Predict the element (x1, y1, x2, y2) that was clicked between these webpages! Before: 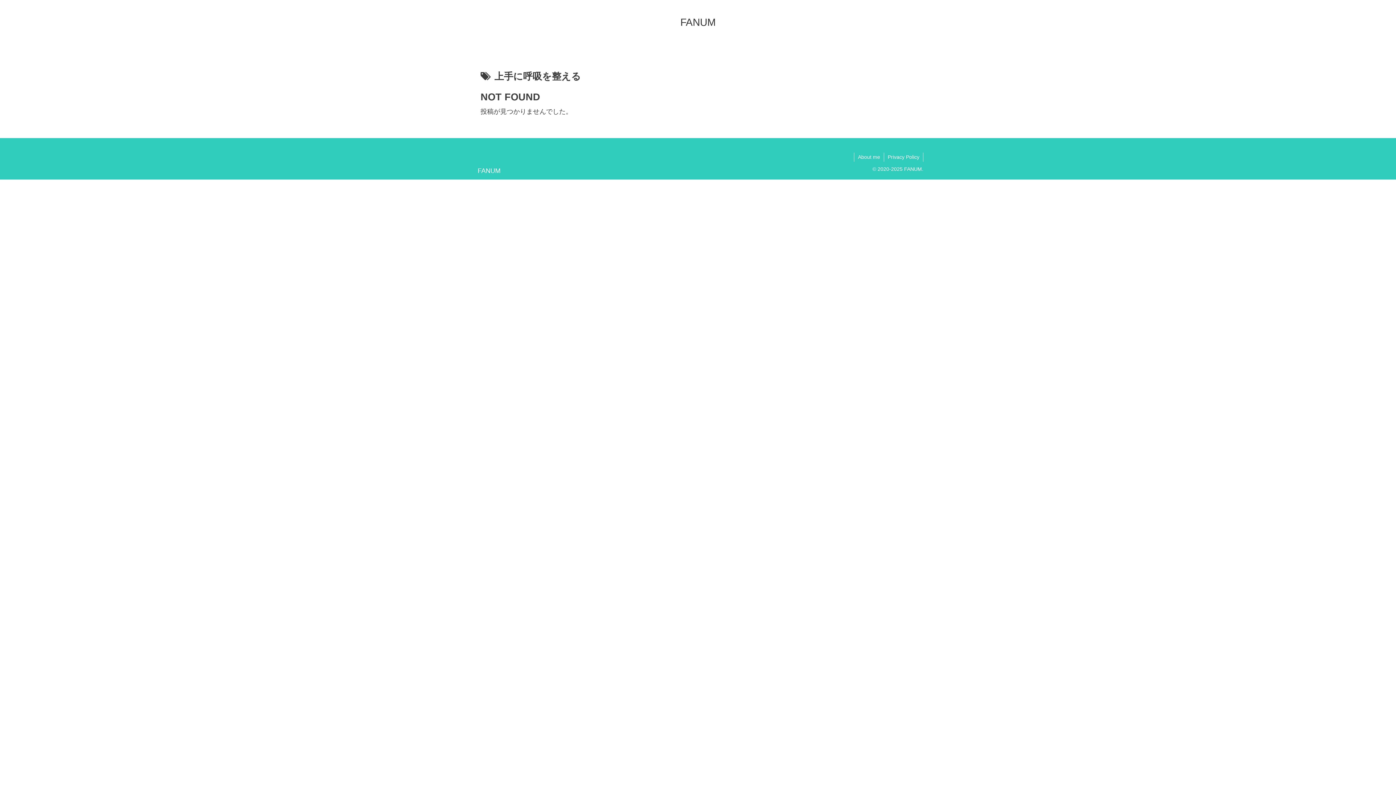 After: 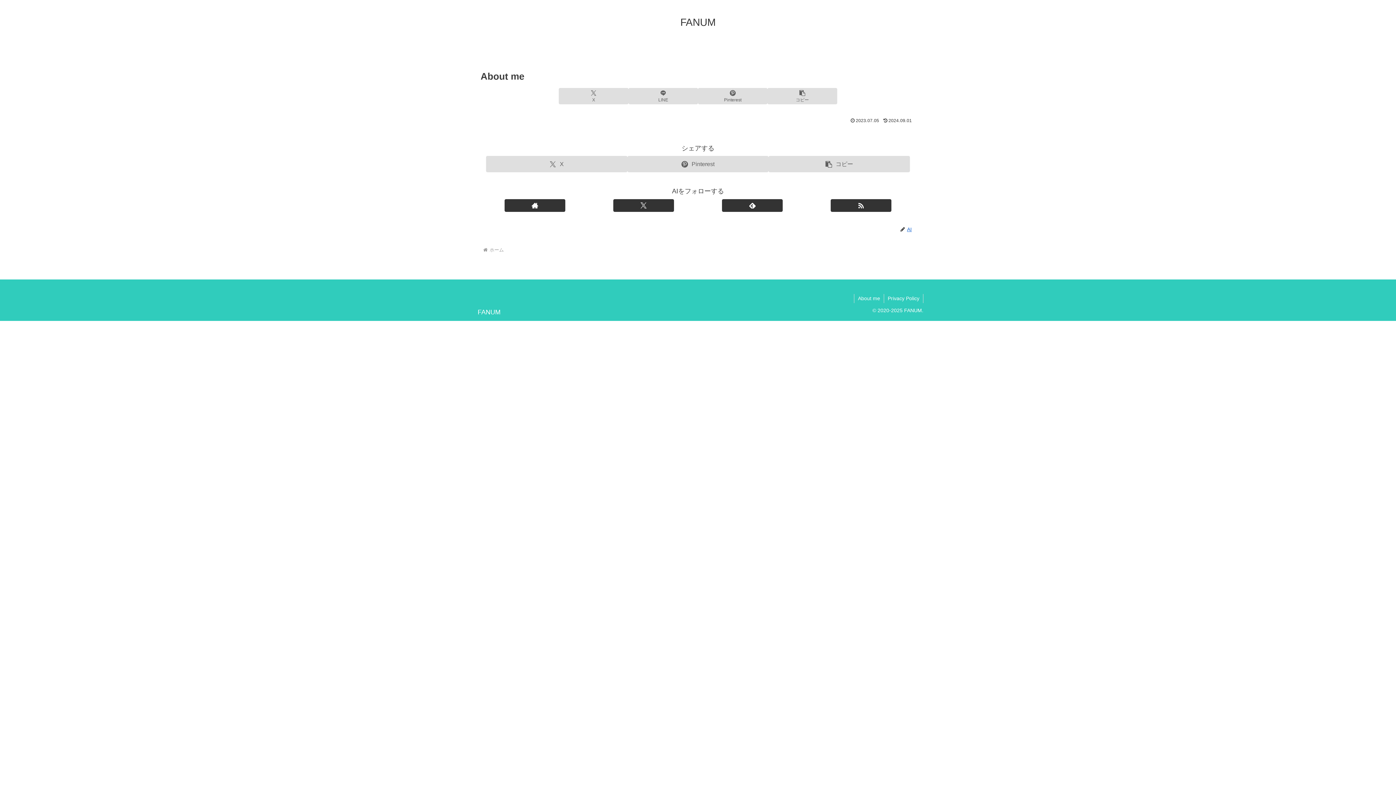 Action: label: About me bbox: (854, 152, 884, 161)